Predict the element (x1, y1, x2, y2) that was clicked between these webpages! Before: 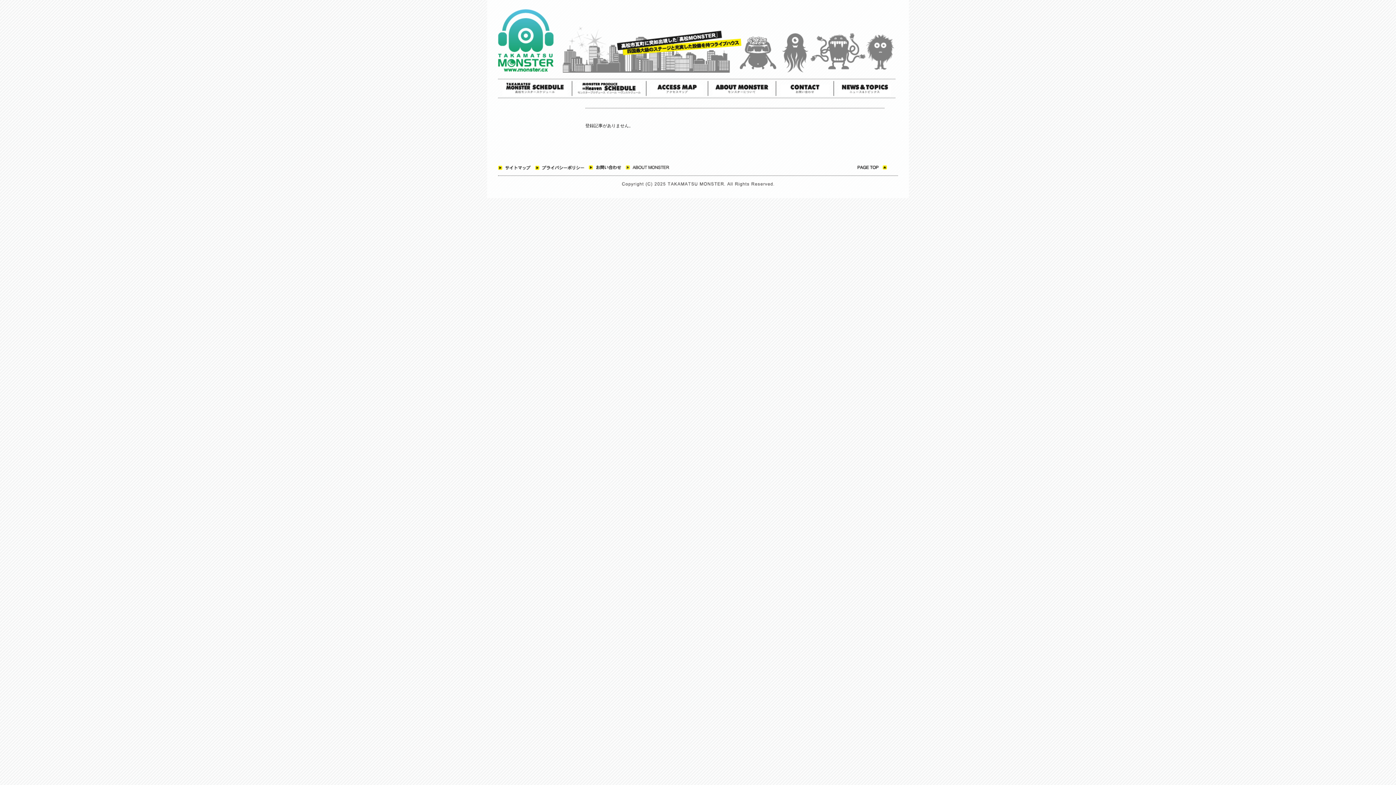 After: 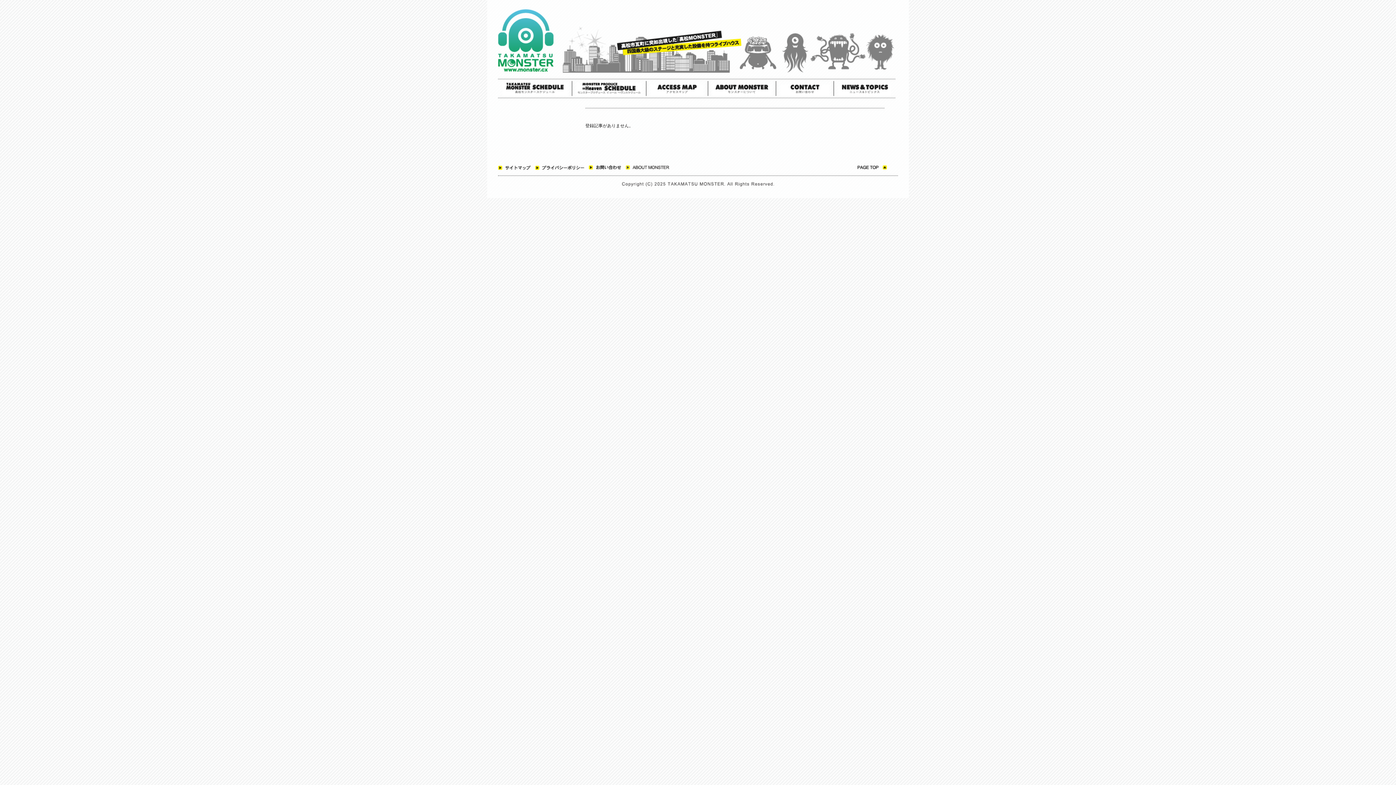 Action: label: ニュース ＆ トピックス bbox: (834, 81, 895, 96)